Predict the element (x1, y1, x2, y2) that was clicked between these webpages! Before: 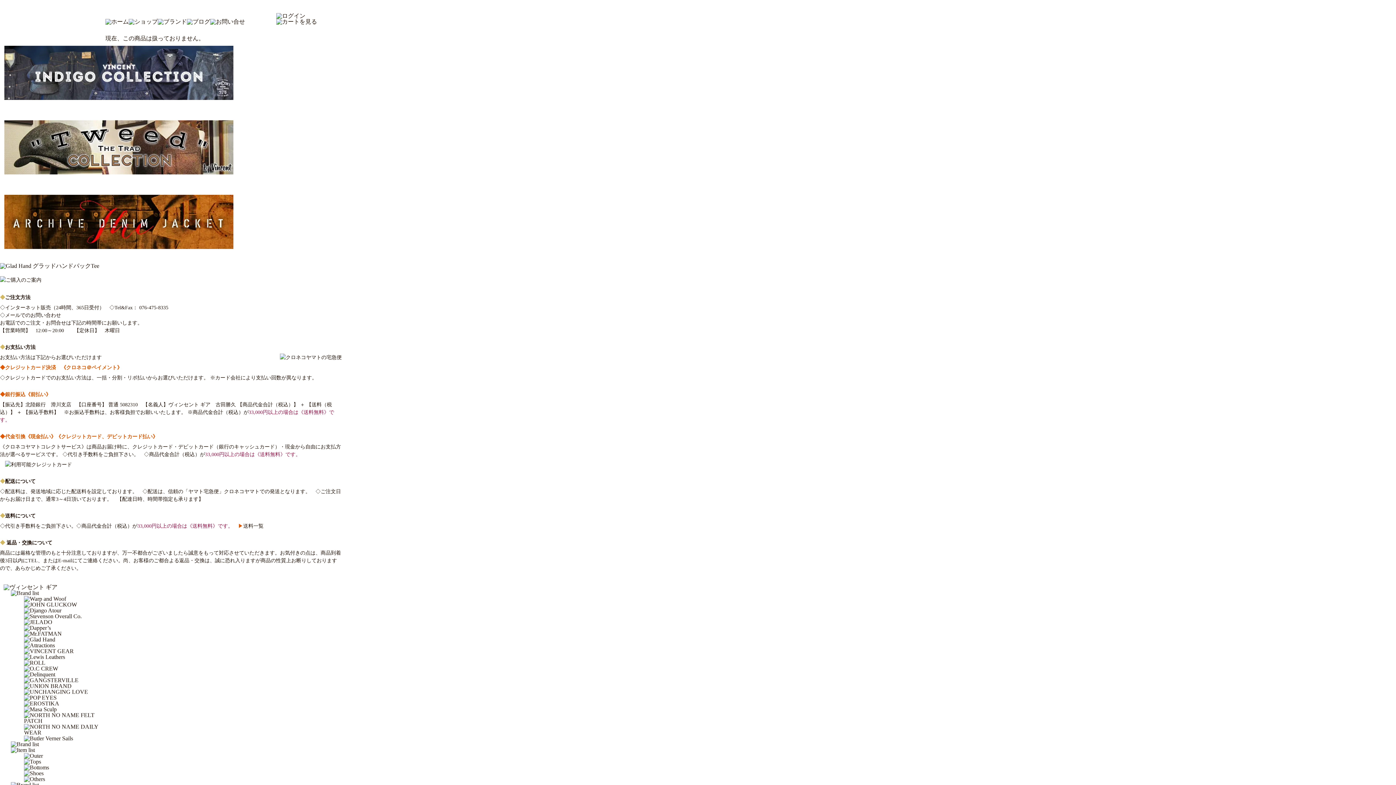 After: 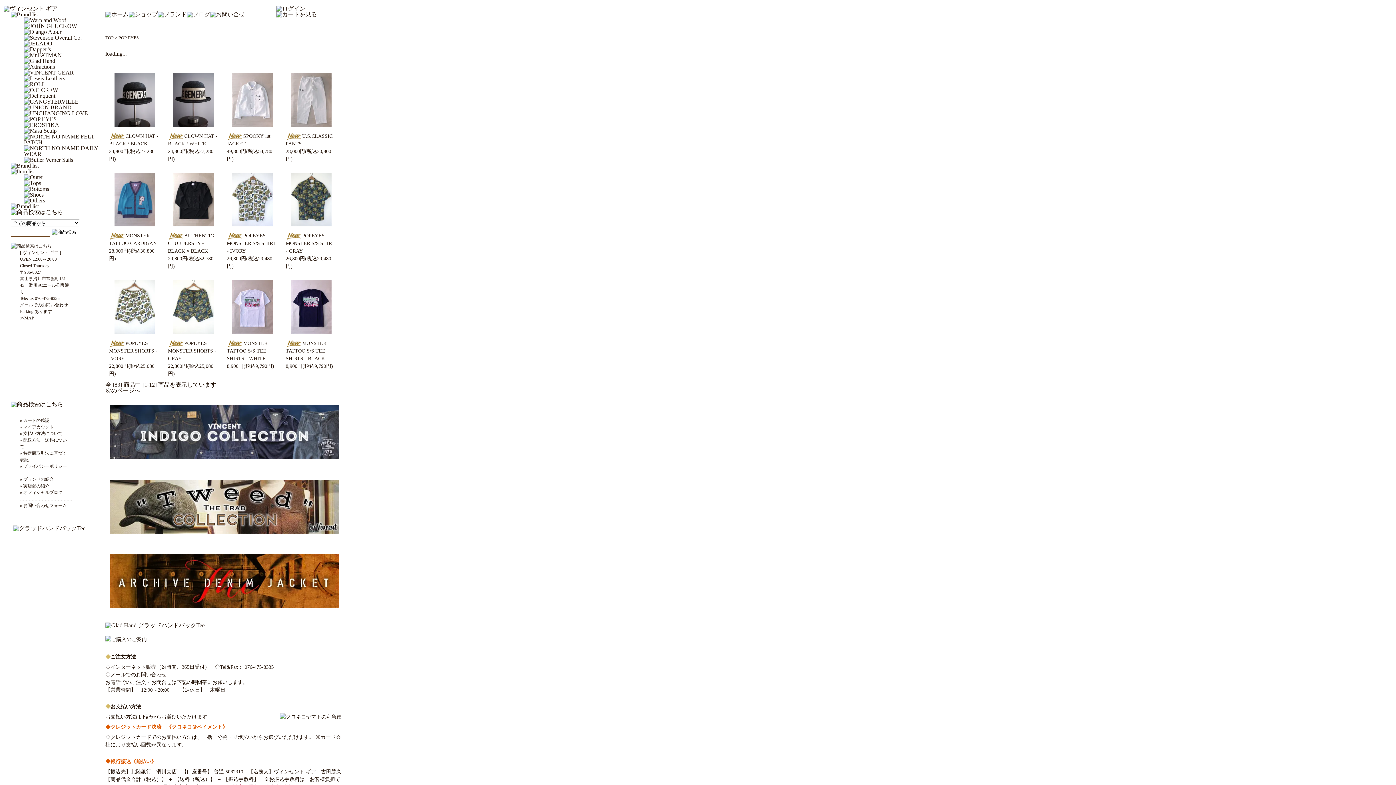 Action: bbox: (15, 695, 103, 701)